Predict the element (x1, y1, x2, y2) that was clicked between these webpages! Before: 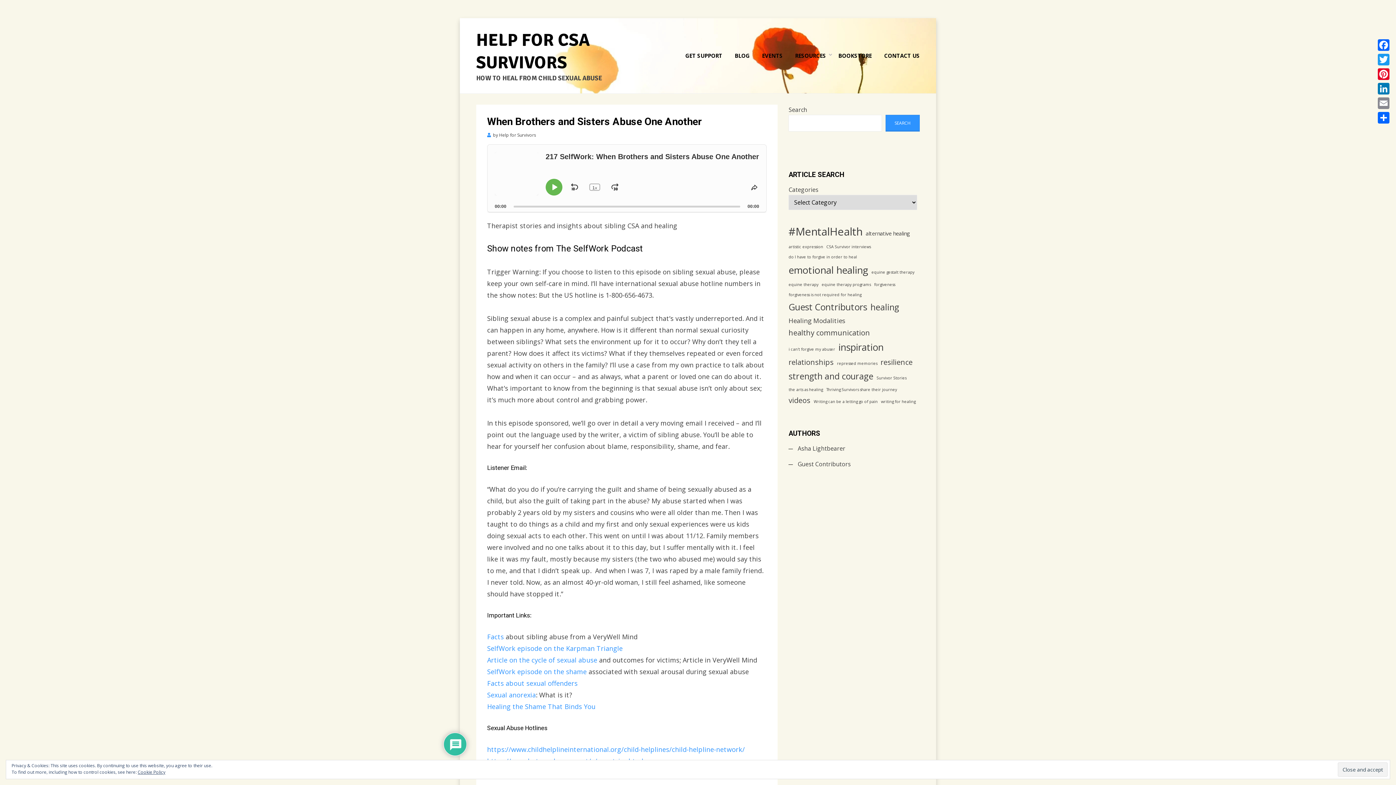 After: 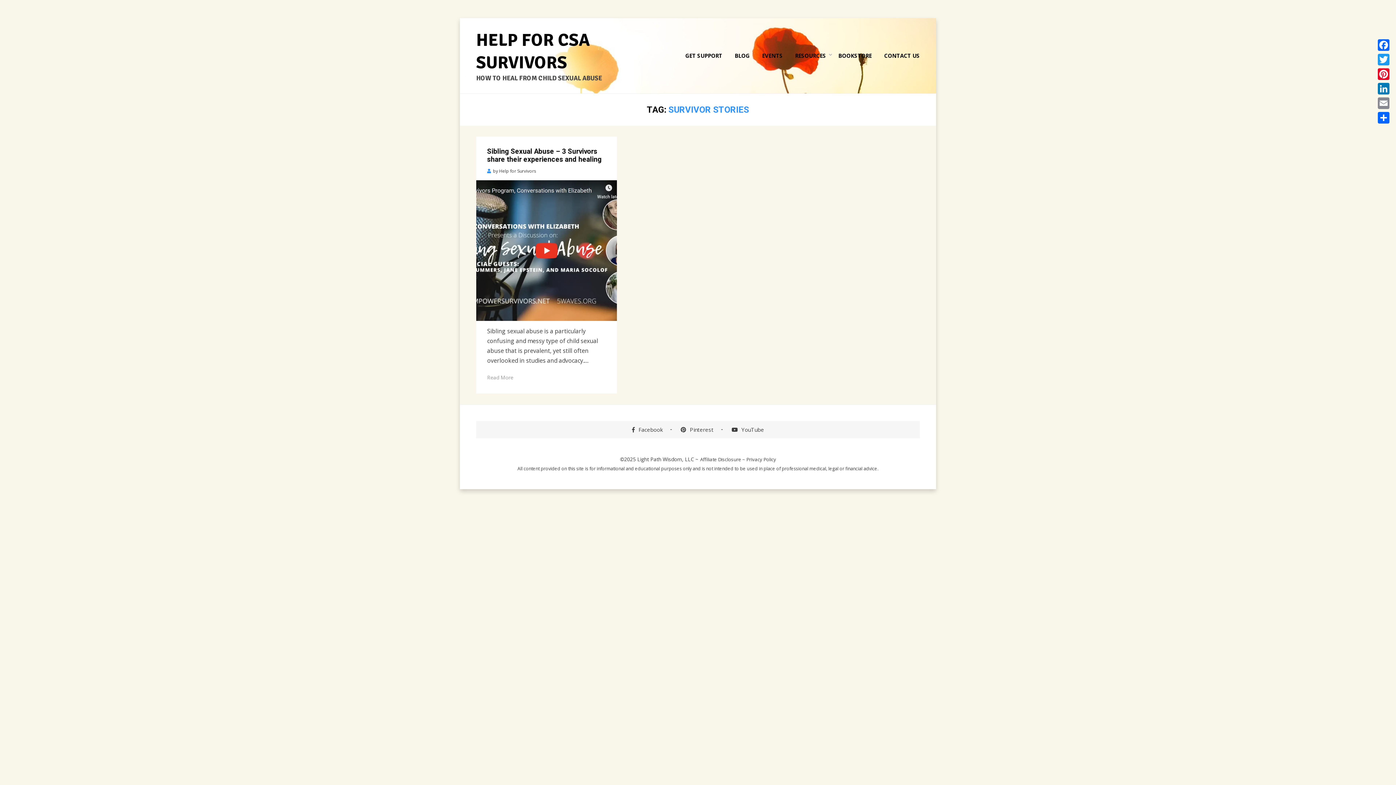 Action: label: Survivor Stories (1 item) bbox: (788, 380, 817, 386)